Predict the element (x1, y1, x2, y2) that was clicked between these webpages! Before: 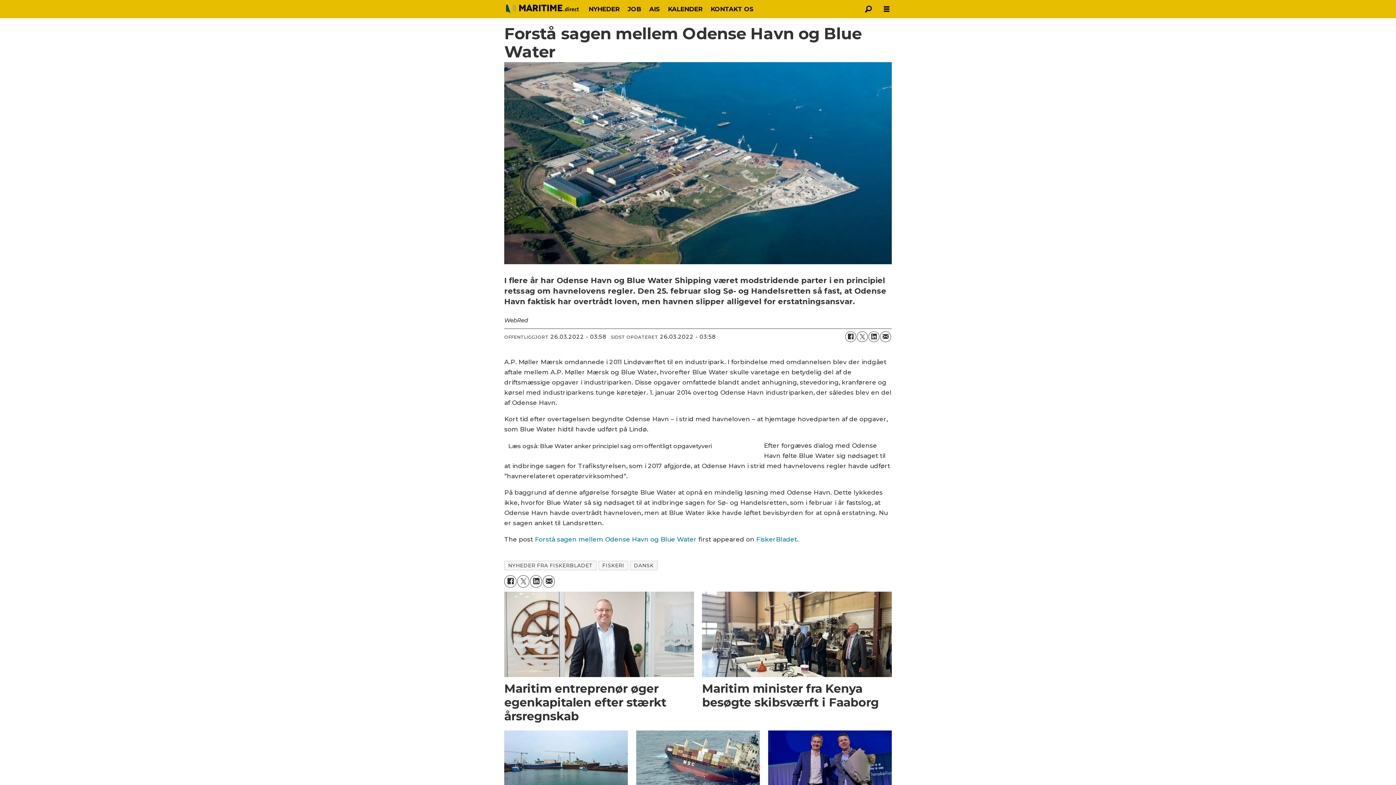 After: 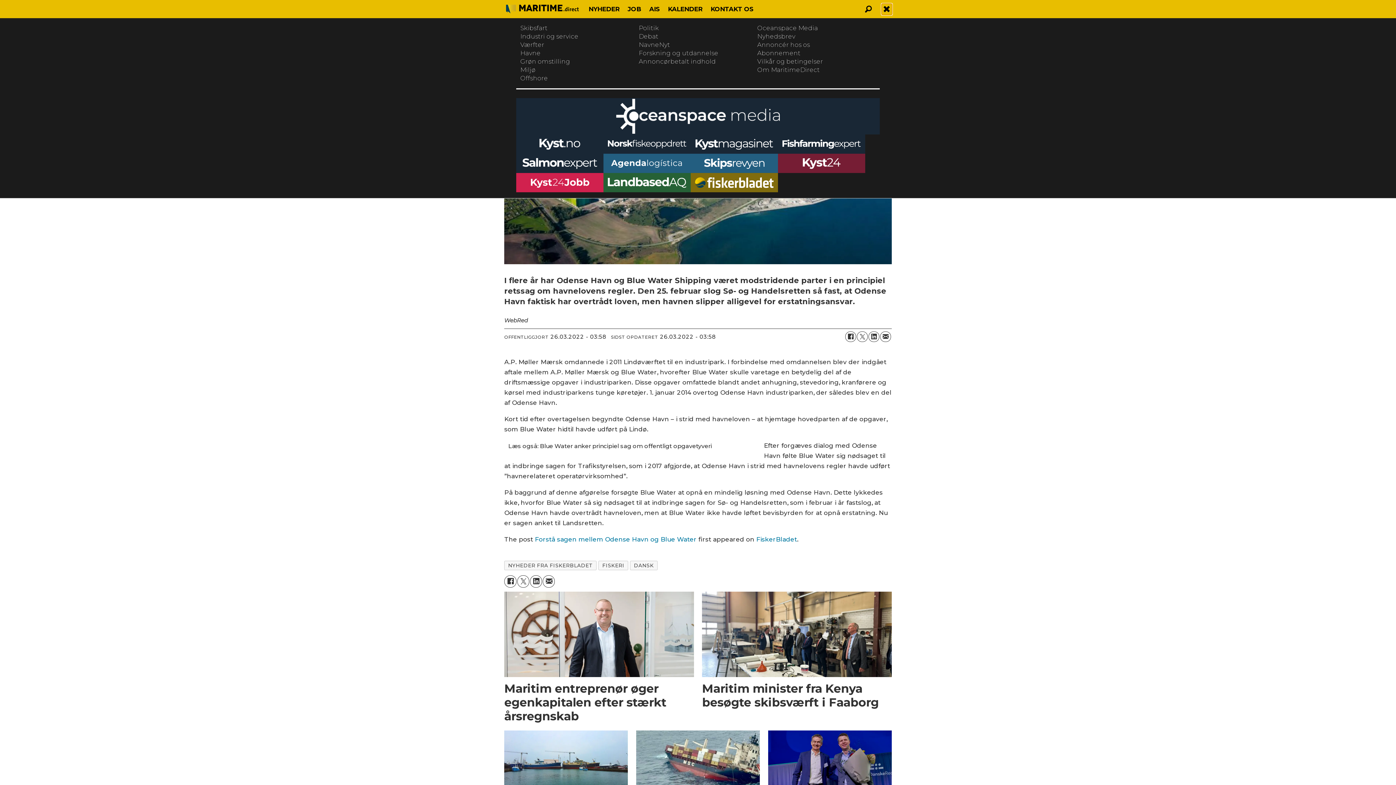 Action: bbox: (881, 3, 892, 14) label: Åpen meny